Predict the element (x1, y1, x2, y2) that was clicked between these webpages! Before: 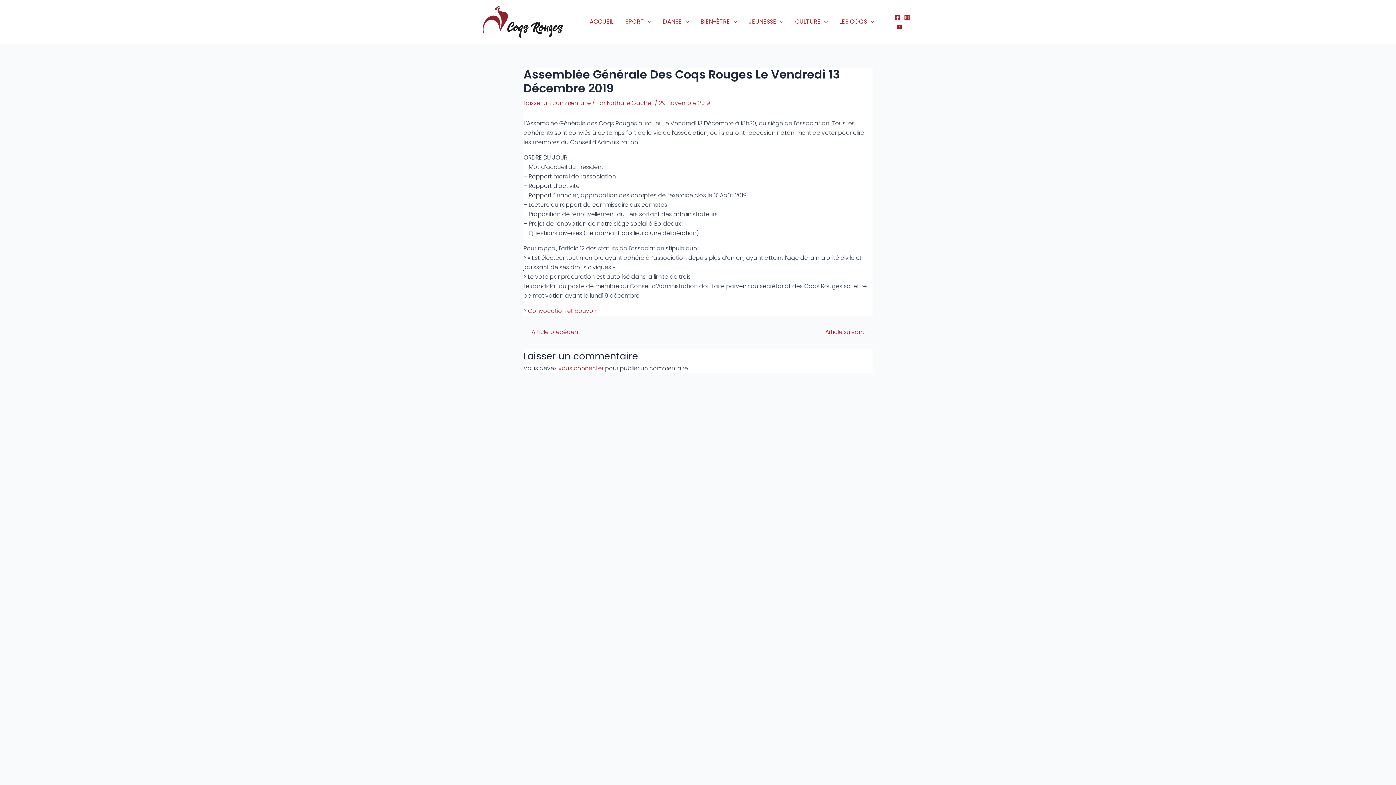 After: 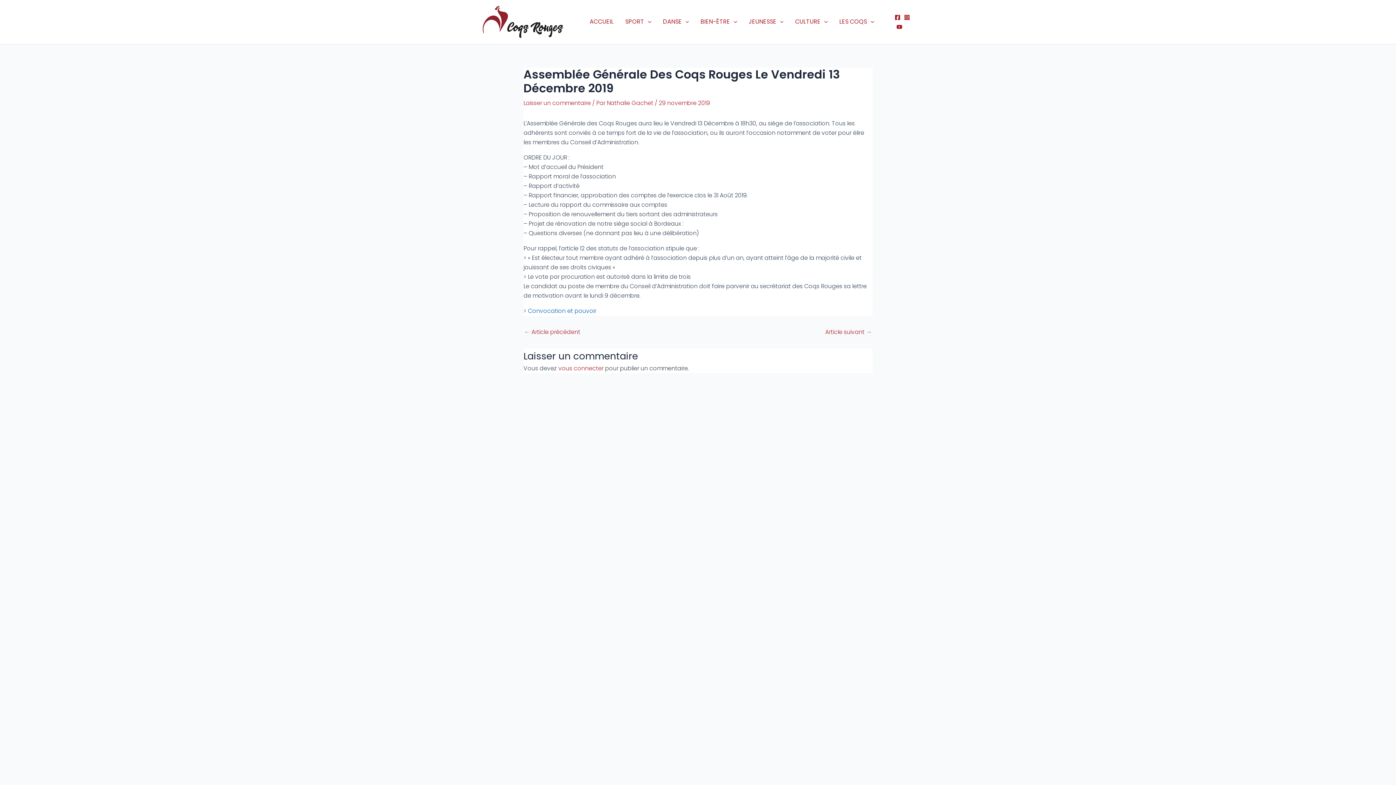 Action: bbox: (528, 306, 596, 315) label: Convocation et pouvoir